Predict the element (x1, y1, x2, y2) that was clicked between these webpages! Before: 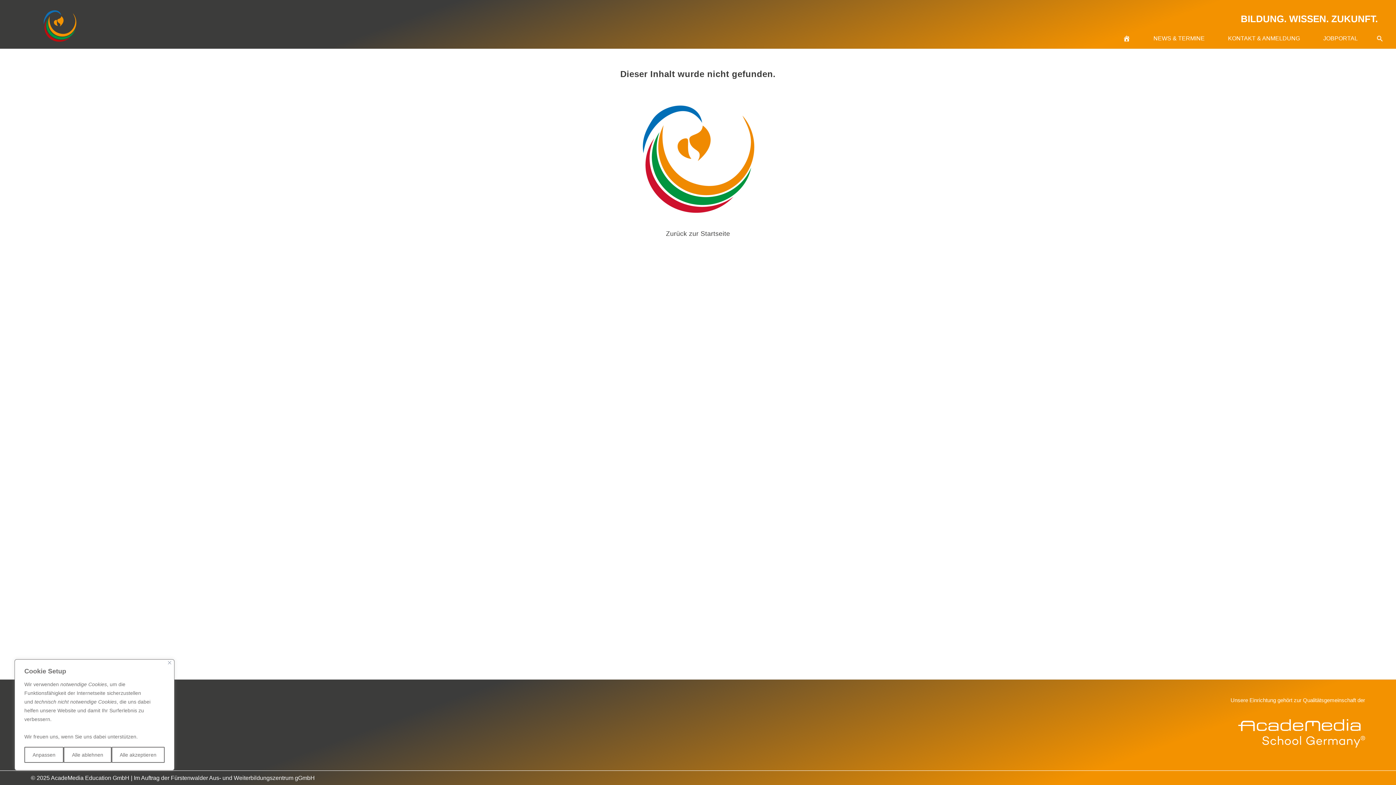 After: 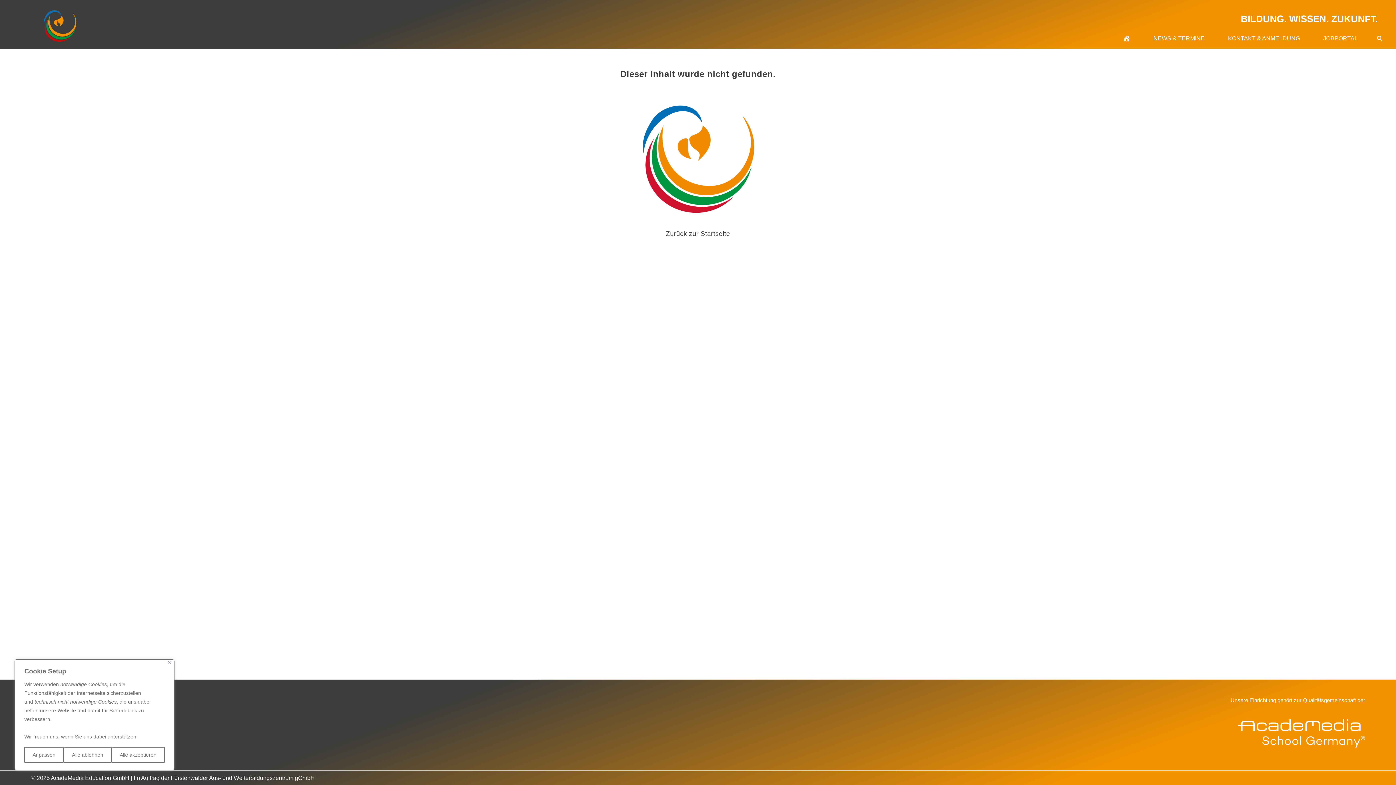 Action: bbox: (1238, 729, 1365, 737)